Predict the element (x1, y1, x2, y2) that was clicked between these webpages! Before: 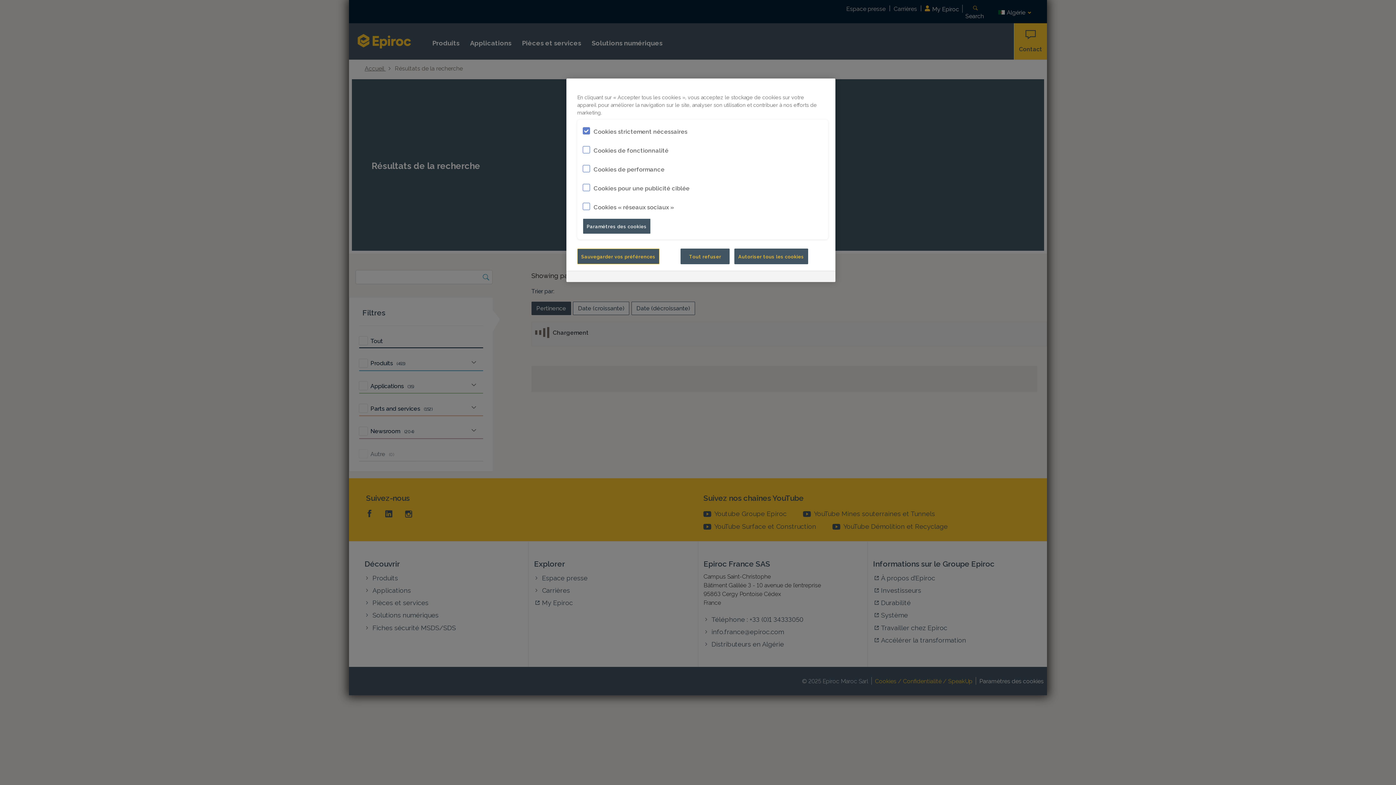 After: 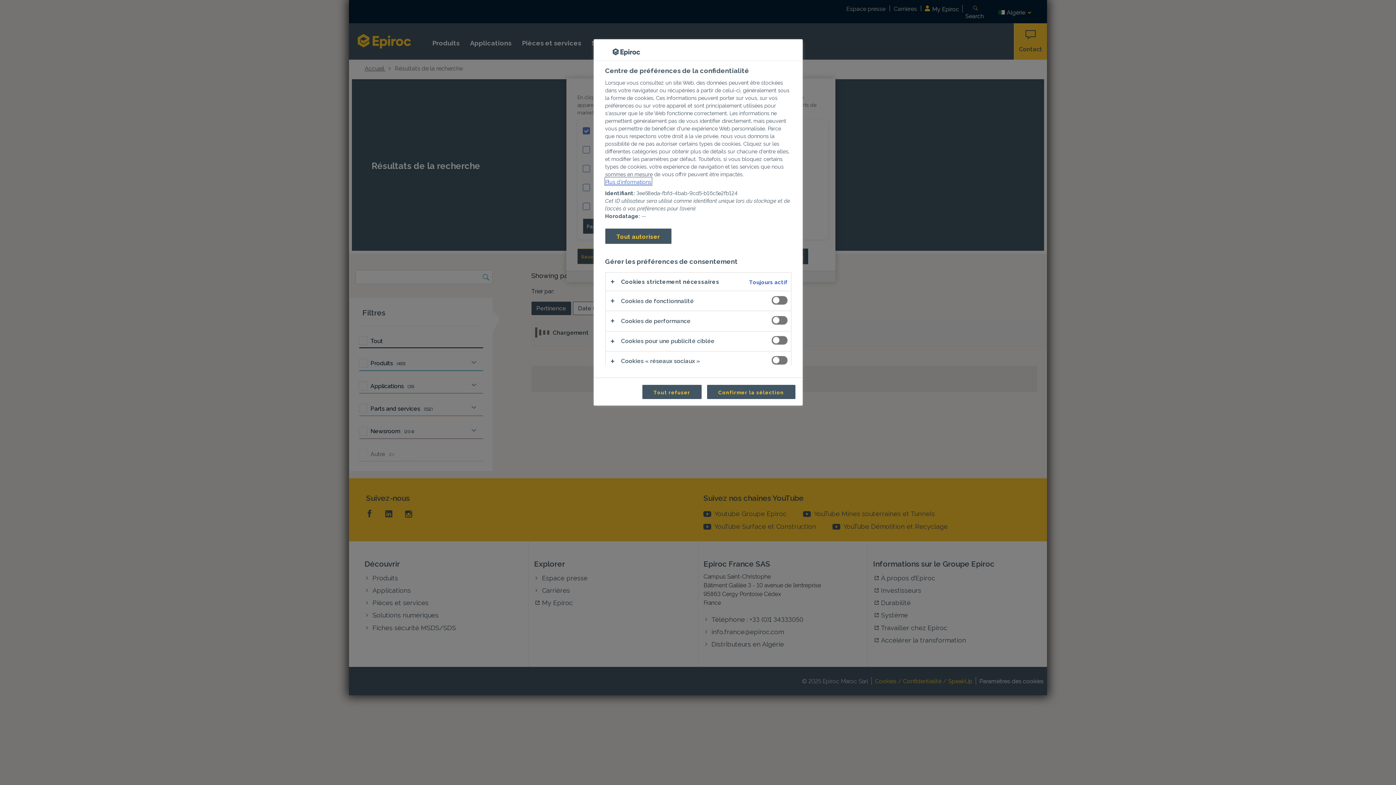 Action: label: Paramètres des cookies bbox: (582, 218, 650, 234)